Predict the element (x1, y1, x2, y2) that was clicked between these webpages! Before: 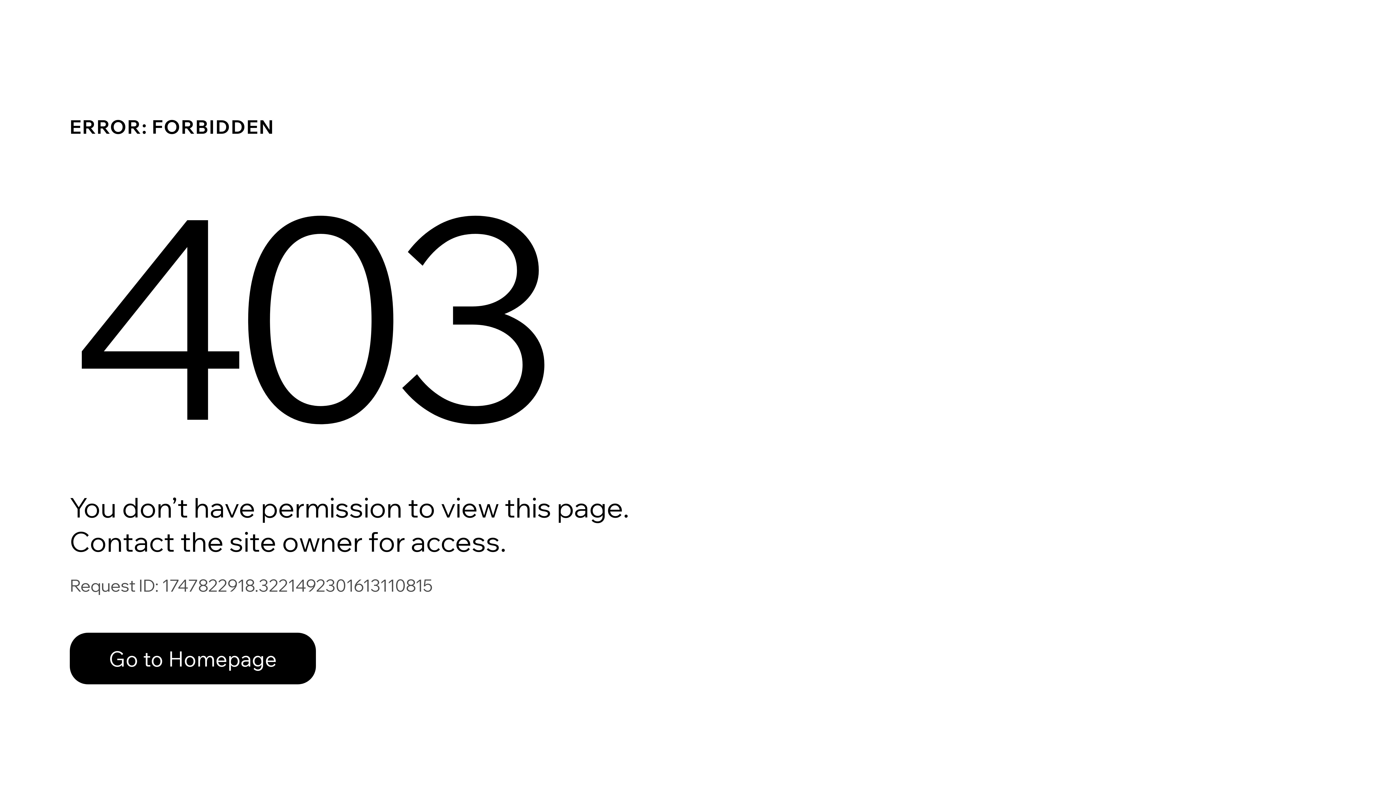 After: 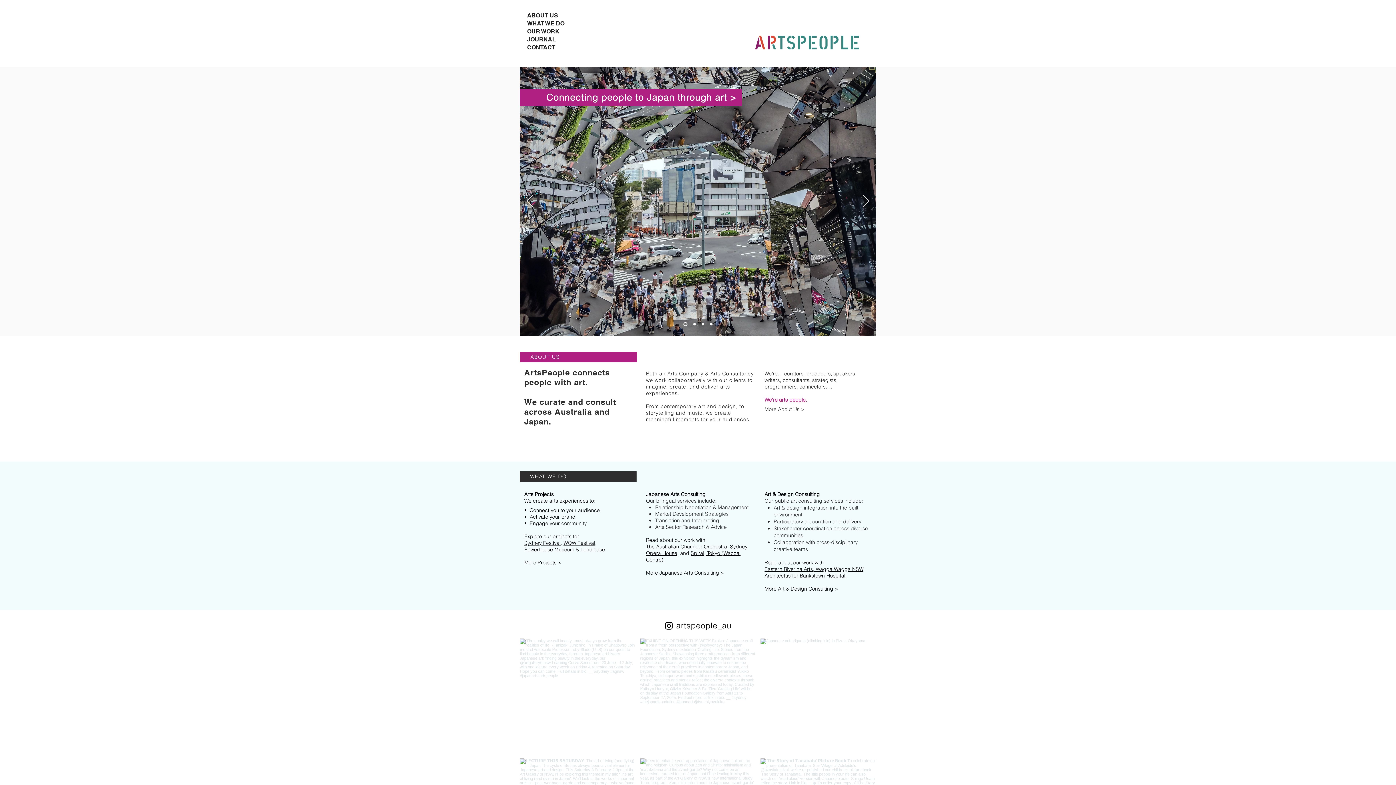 Action: bbox: (69, 617, 768, 694) label: Go to Homepage